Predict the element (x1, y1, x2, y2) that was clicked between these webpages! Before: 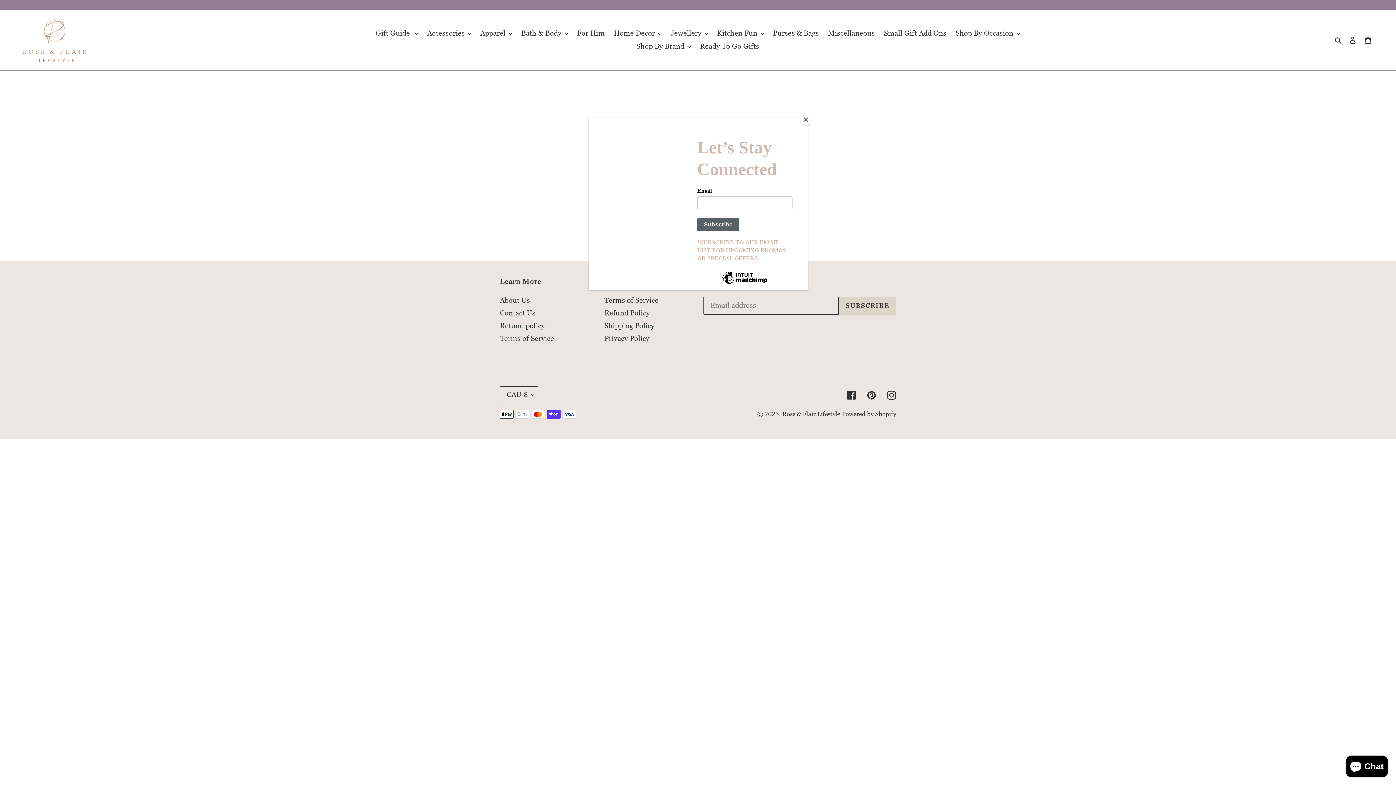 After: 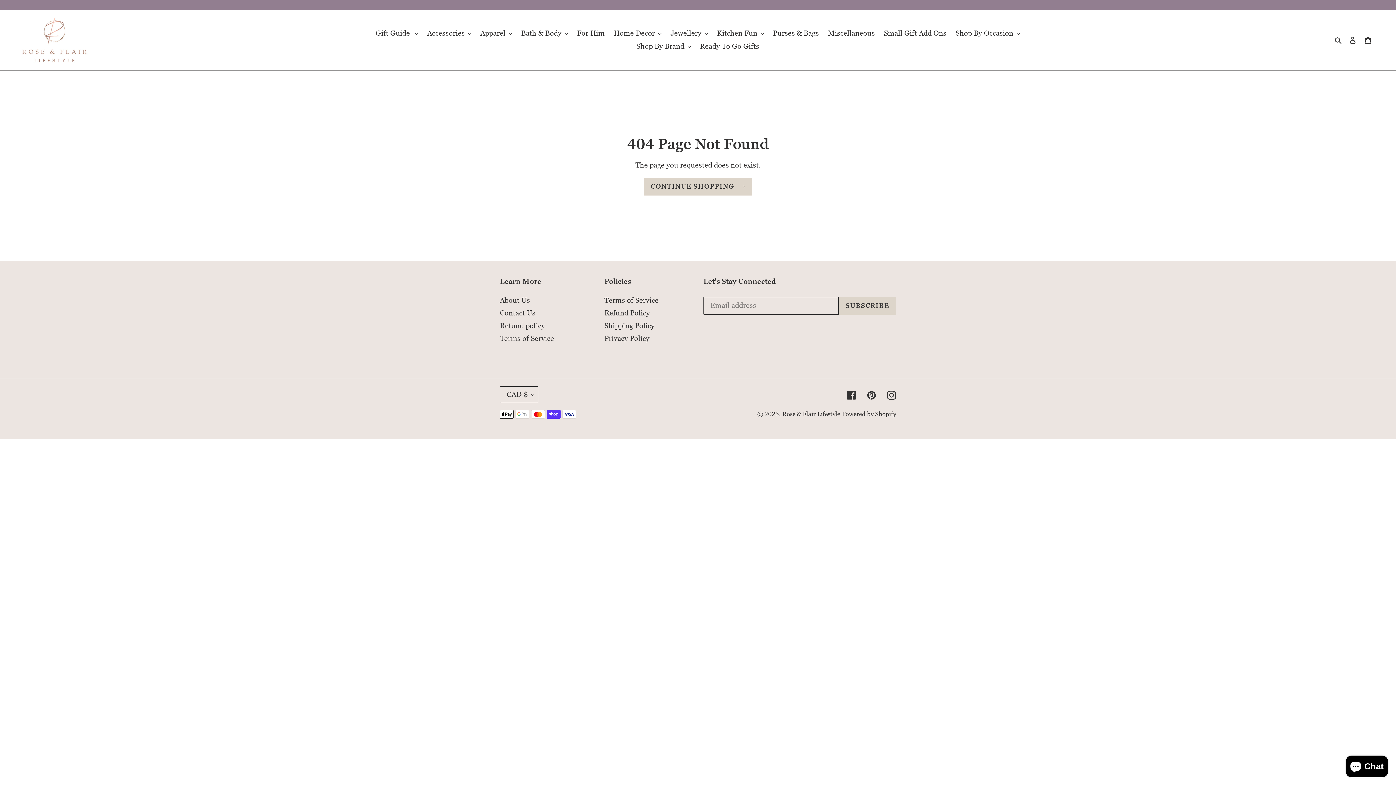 Action: label: Close bbox: (800, 114, 811, 125)